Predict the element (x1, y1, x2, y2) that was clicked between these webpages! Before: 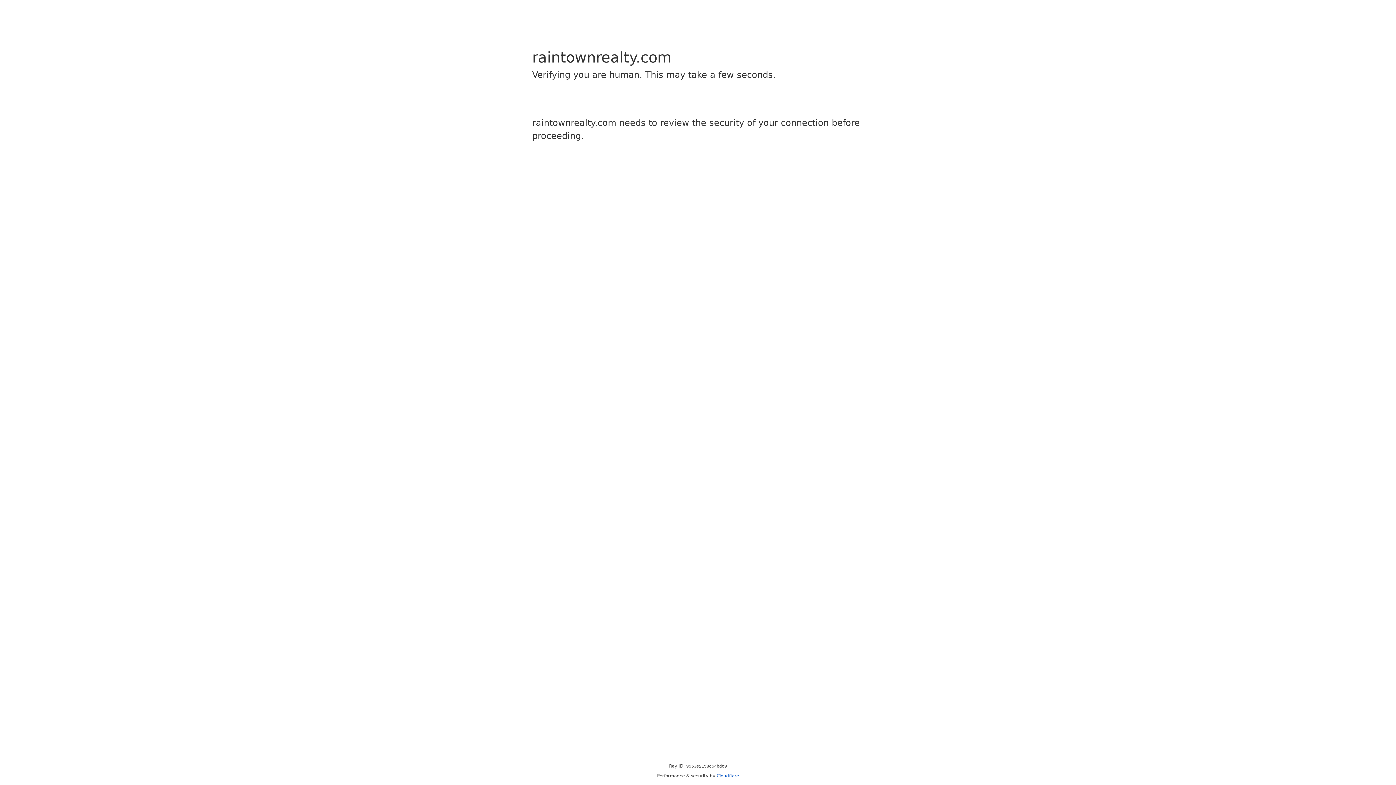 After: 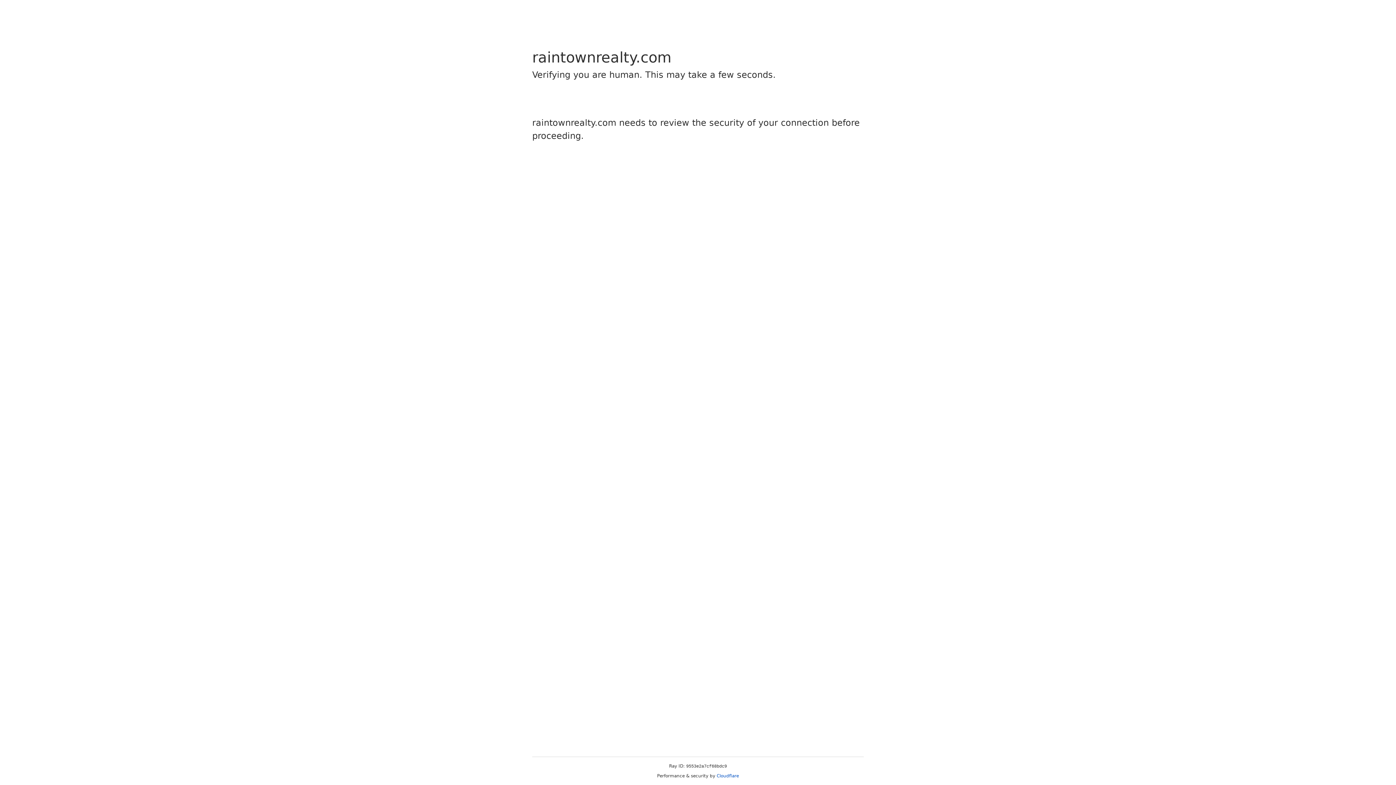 Action: bbox: (716, 773, 739, 778) label: Cloudflare